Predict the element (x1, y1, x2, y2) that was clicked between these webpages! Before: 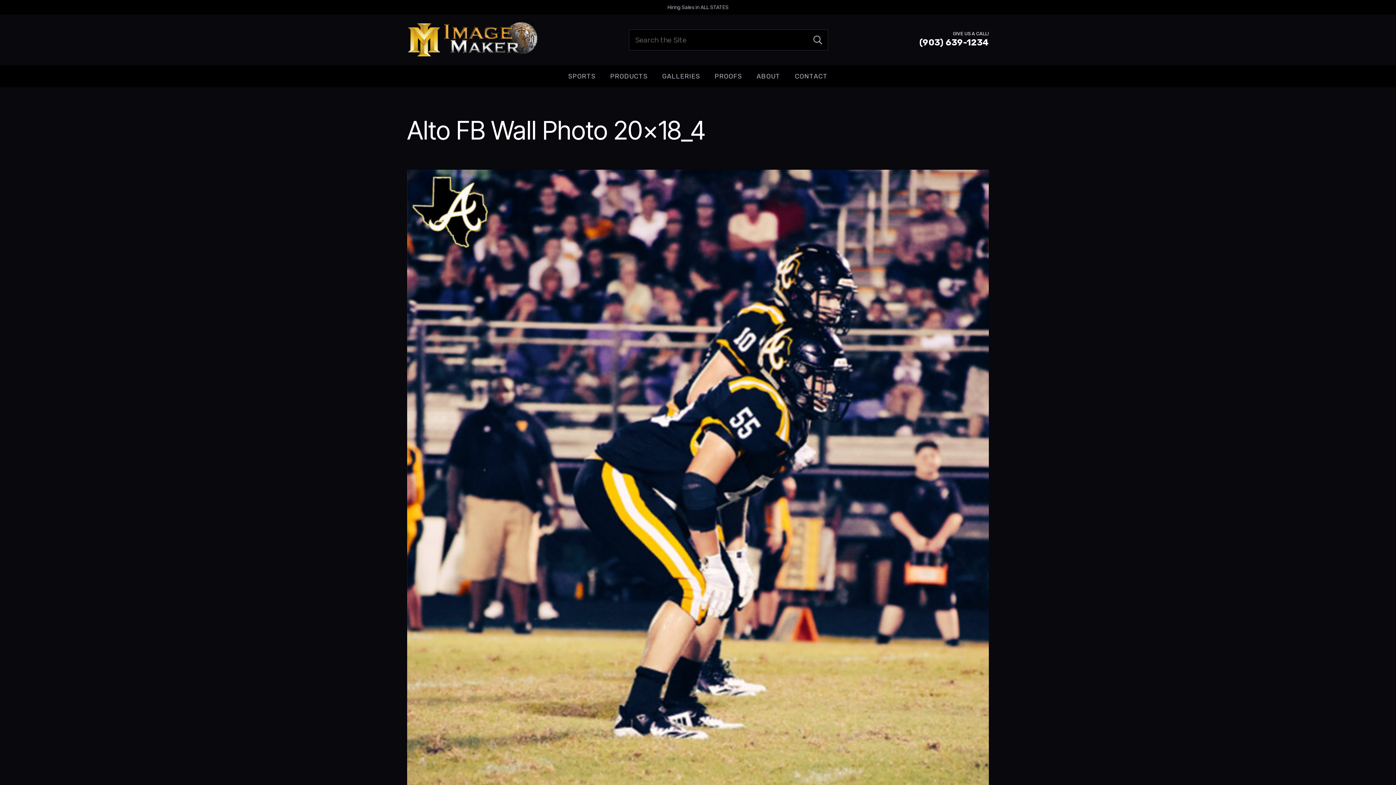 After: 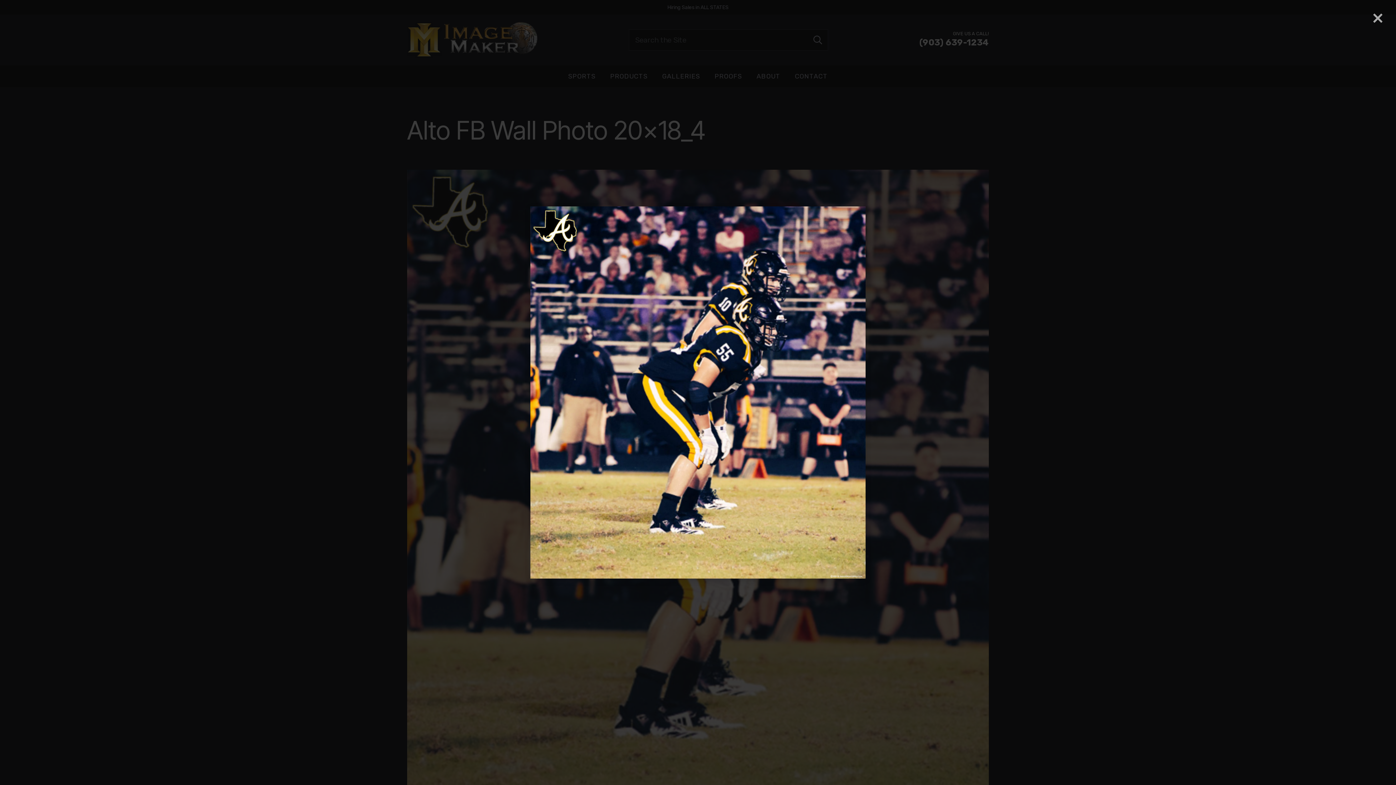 Action: bbox: (407, 170, 989, 179) label: Alto FB Wall Photo 20x18_4